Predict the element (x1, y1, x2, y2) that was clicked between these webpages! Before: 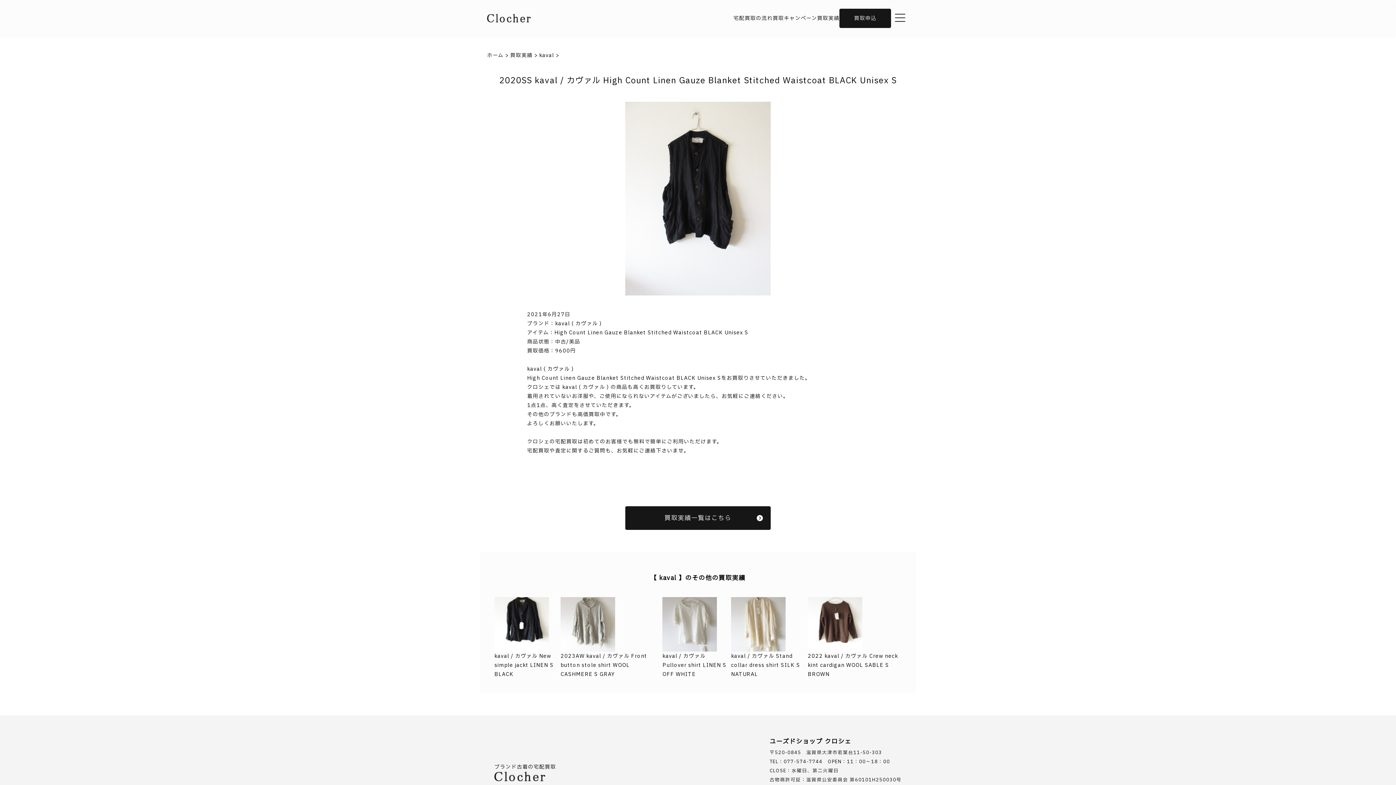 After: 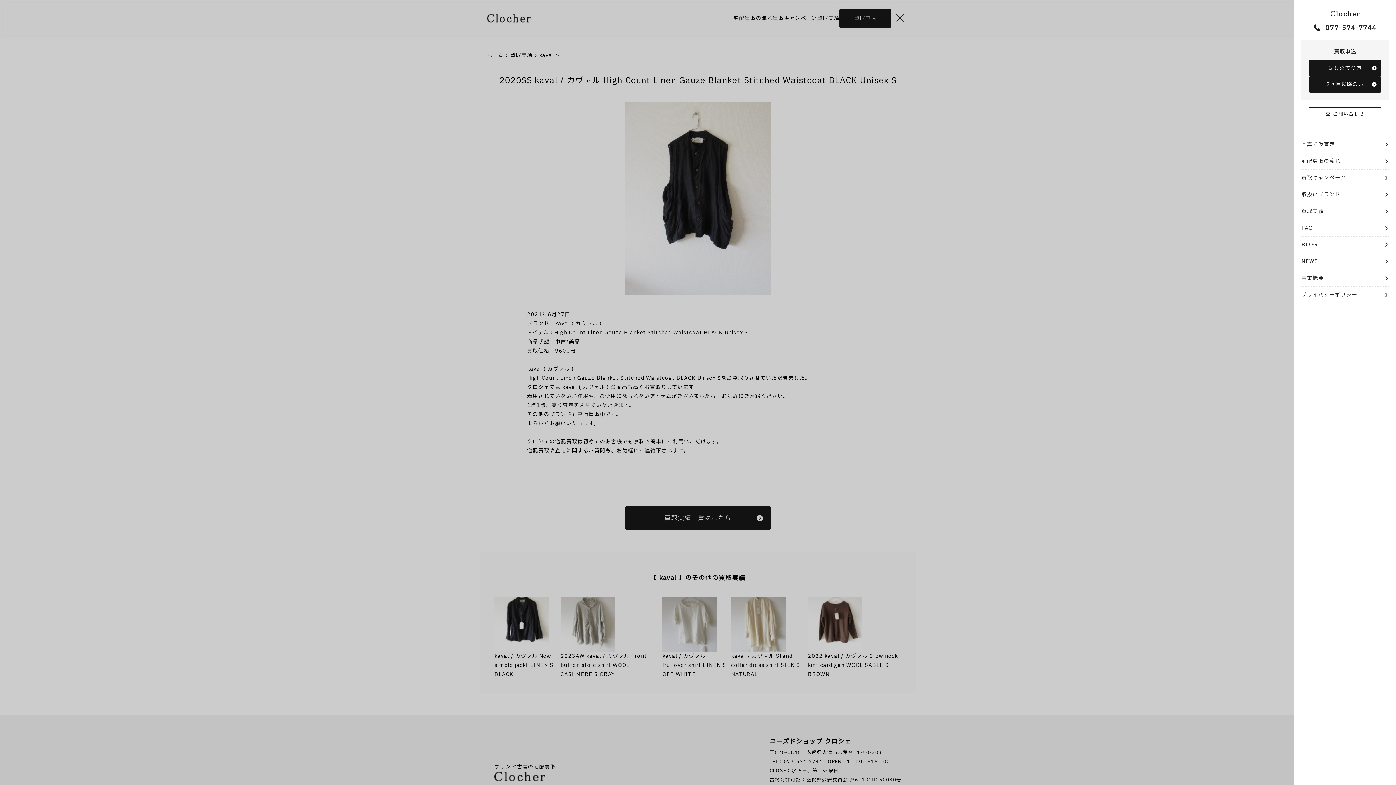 Action: label: toggle navigation bbox: (891, 7, 909, 29)